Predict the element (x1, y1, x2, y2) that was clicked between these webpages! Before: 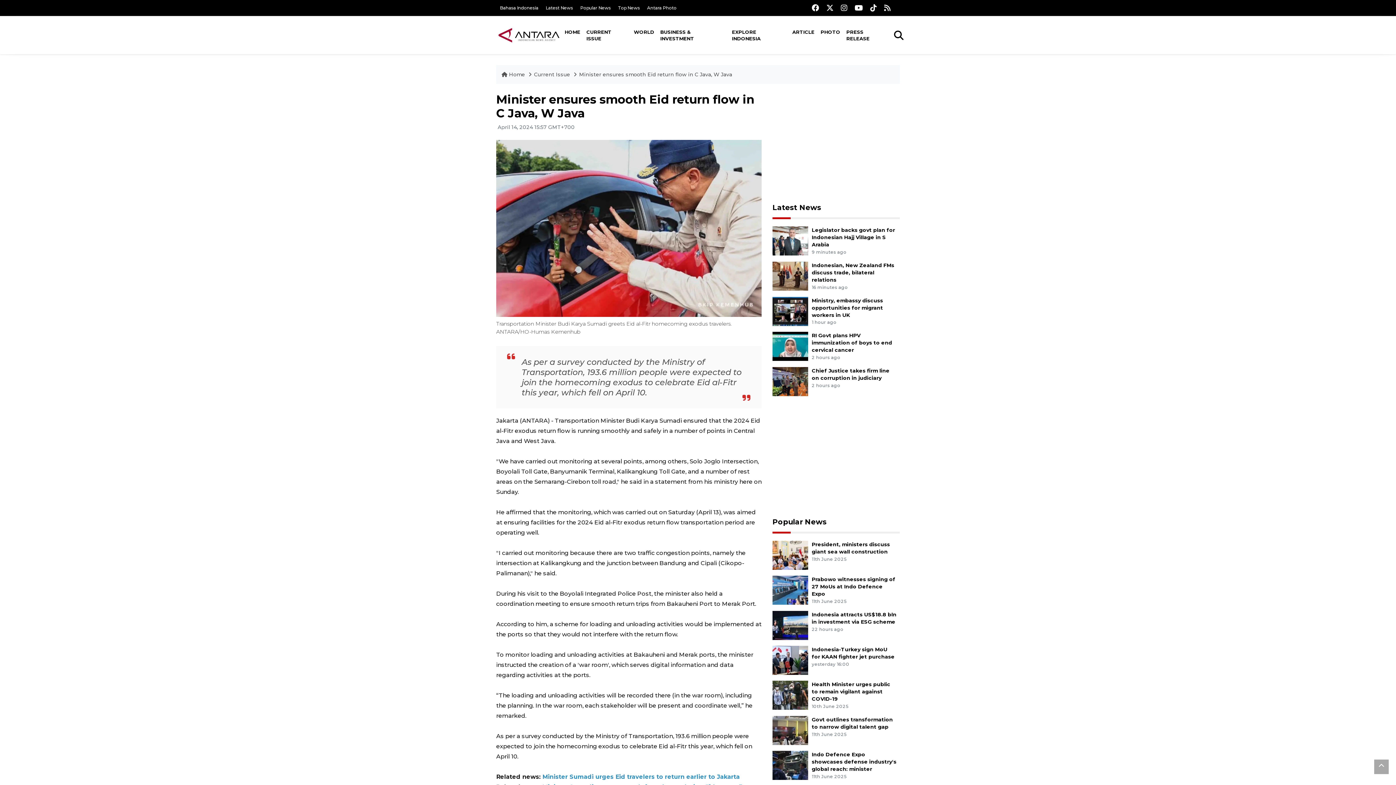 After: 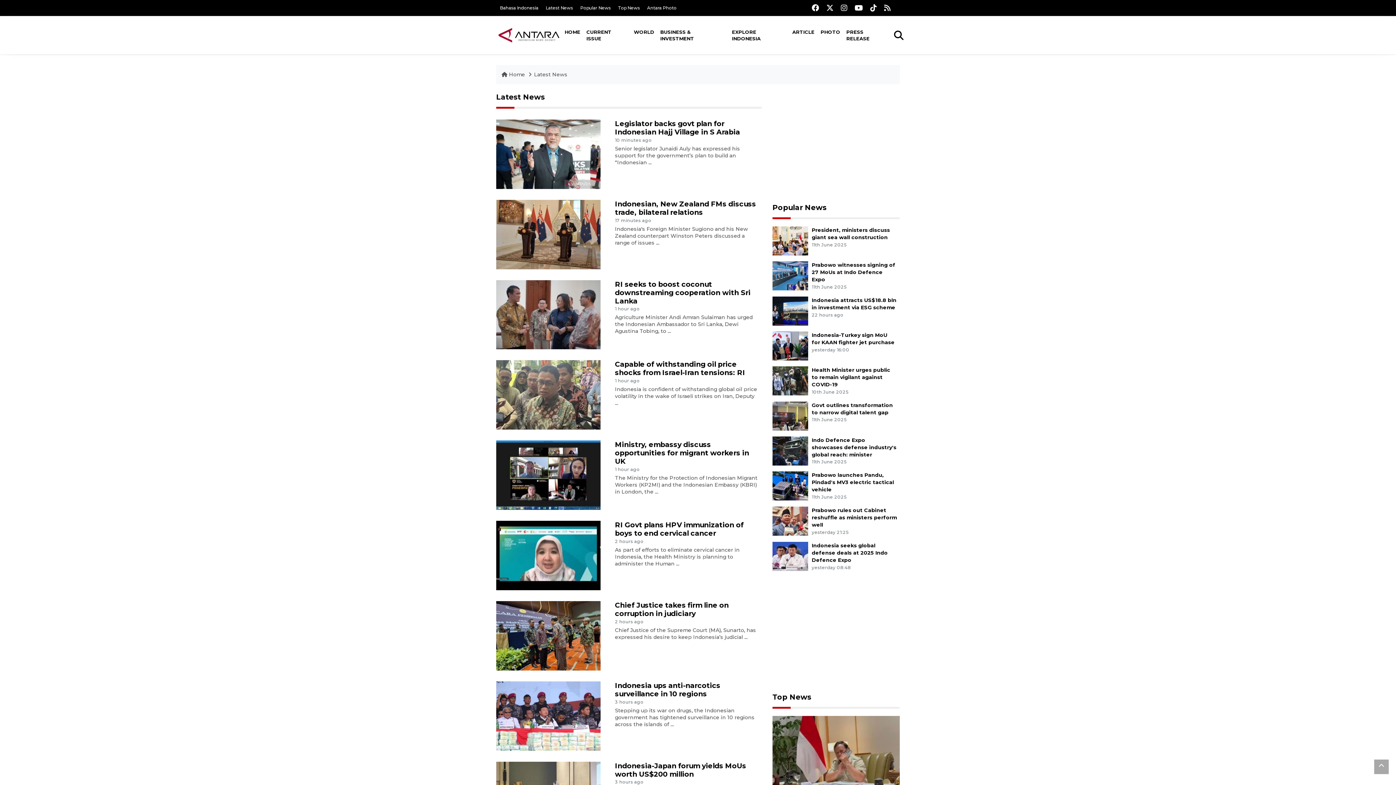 Action: label: Latest News bbox: (772, 203, 821, 212)